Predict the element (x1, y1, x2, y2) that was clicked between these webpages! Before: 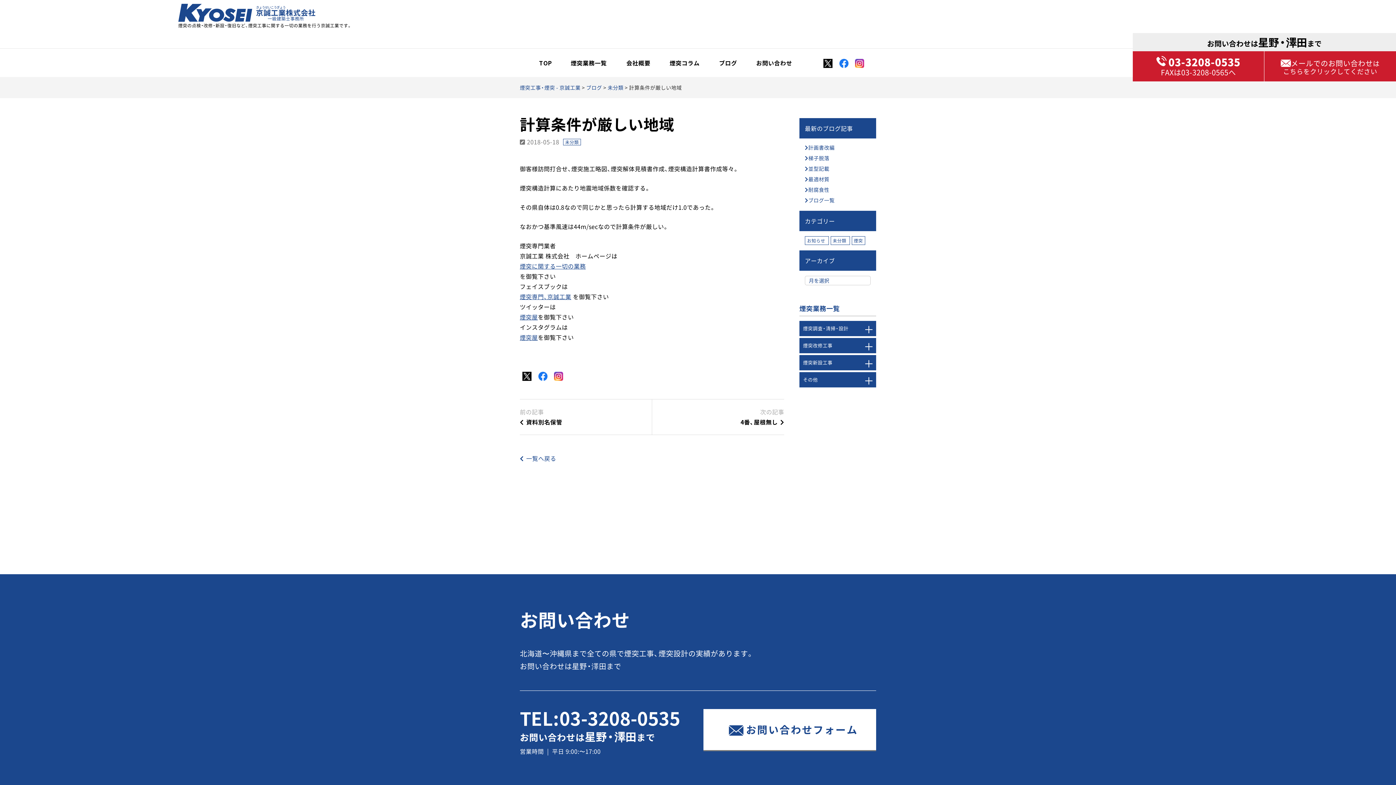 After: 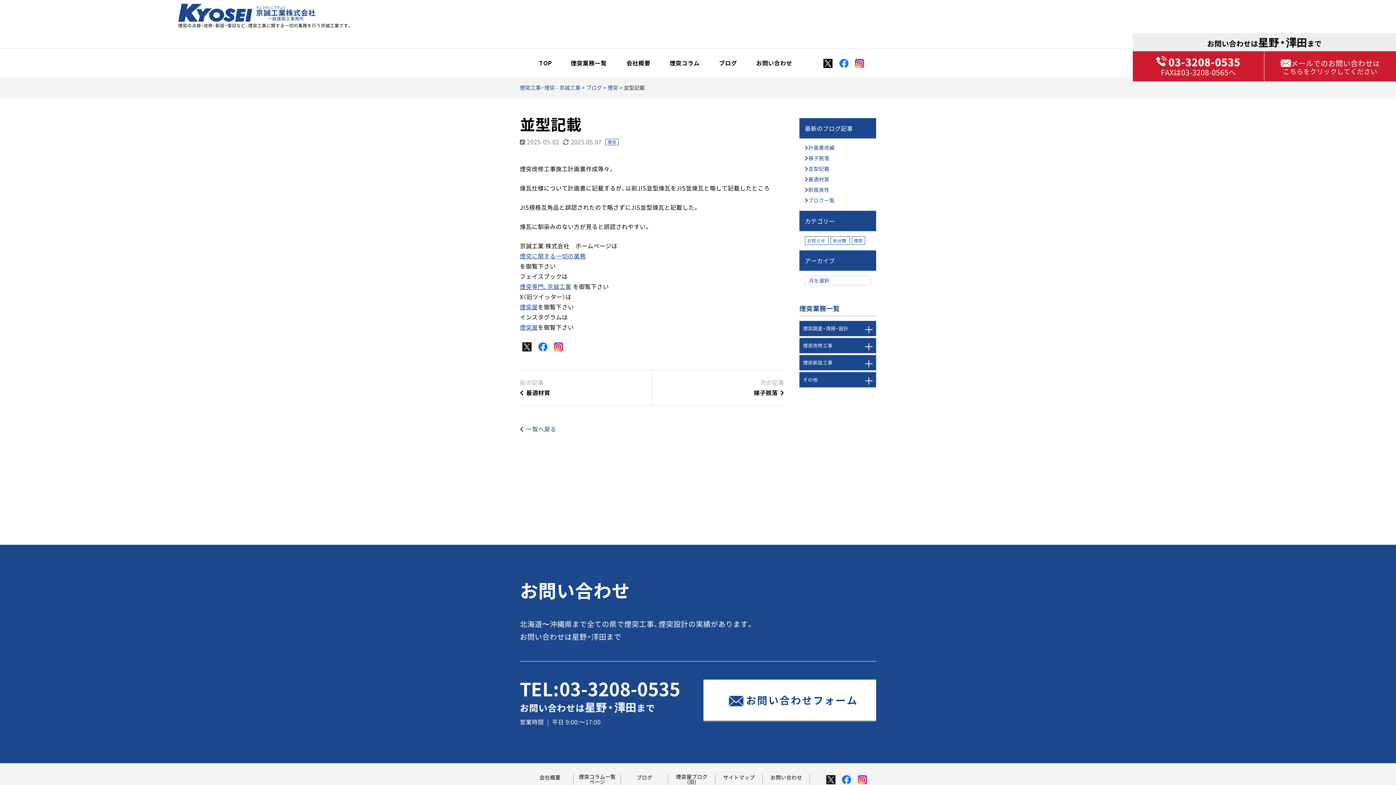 Action: bbox: (805, 164, 829, 173) label: 並型記載